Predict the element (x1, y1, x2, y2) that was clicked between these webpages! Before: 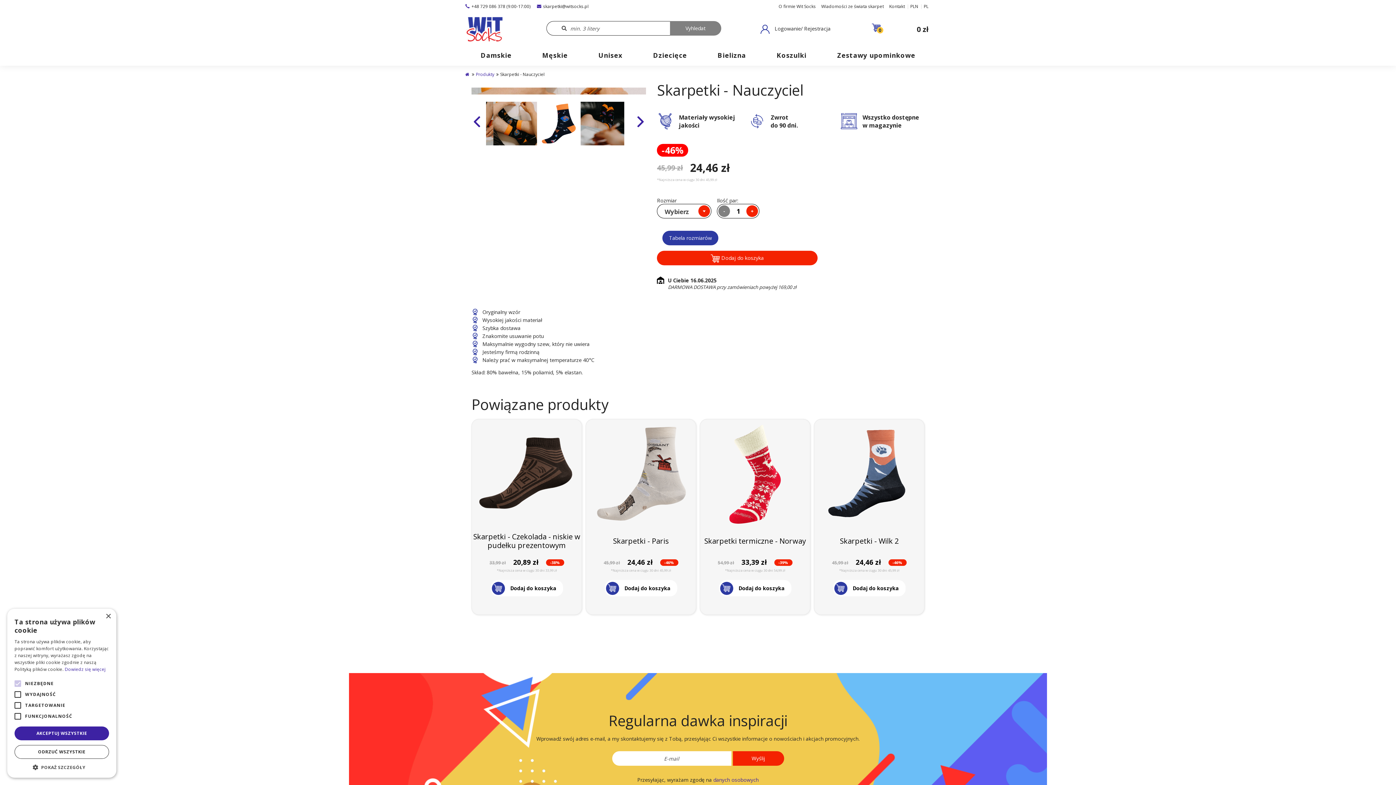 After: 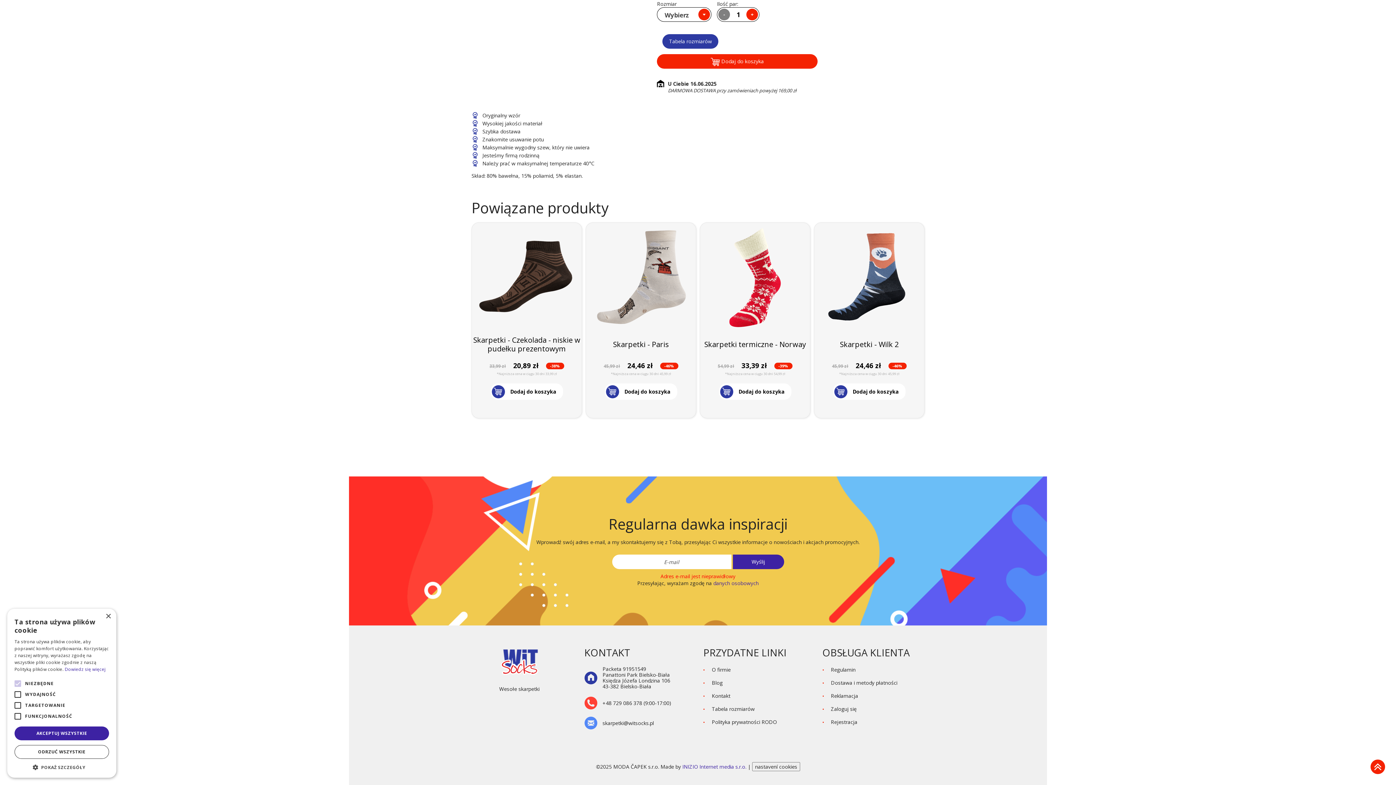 Action: bbox: (732, 751, 784, 766) label: Wyślij